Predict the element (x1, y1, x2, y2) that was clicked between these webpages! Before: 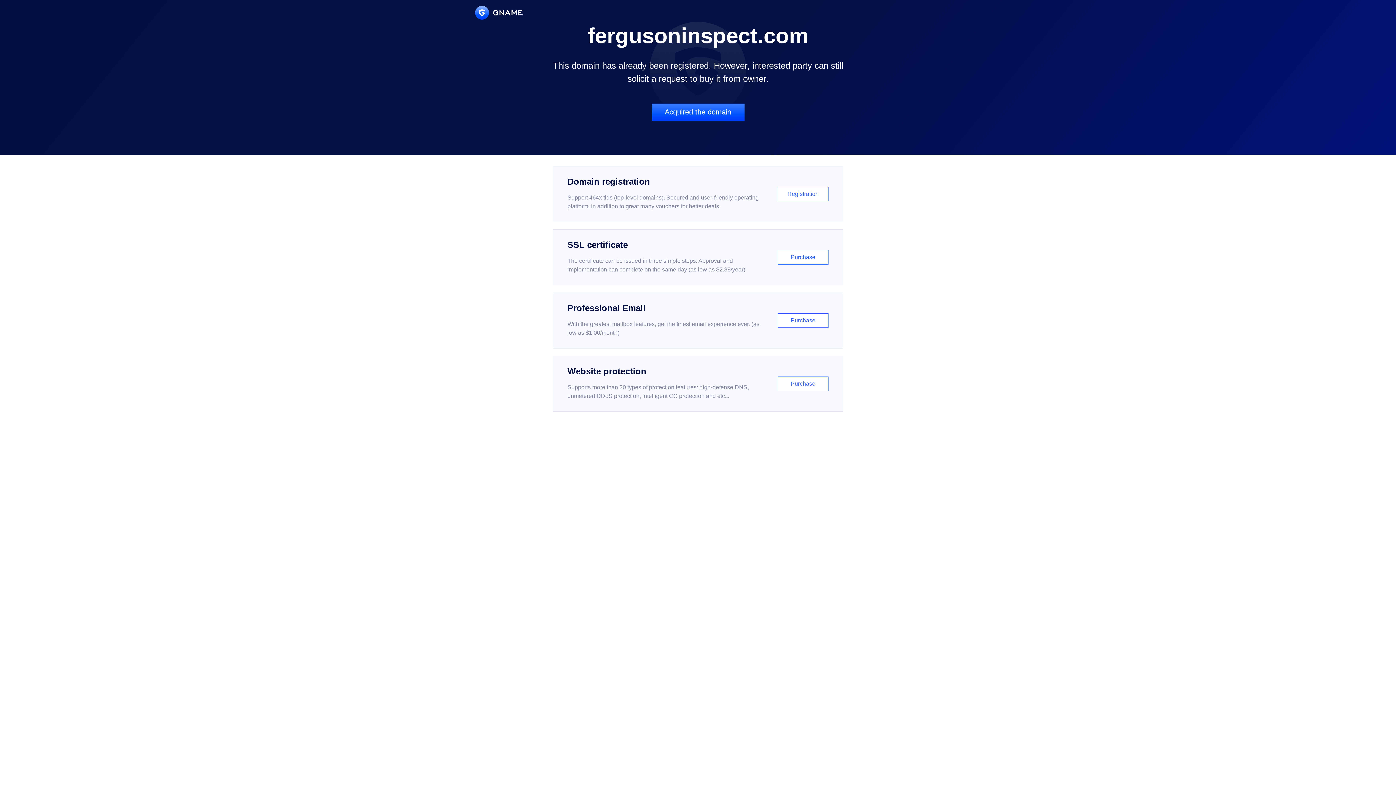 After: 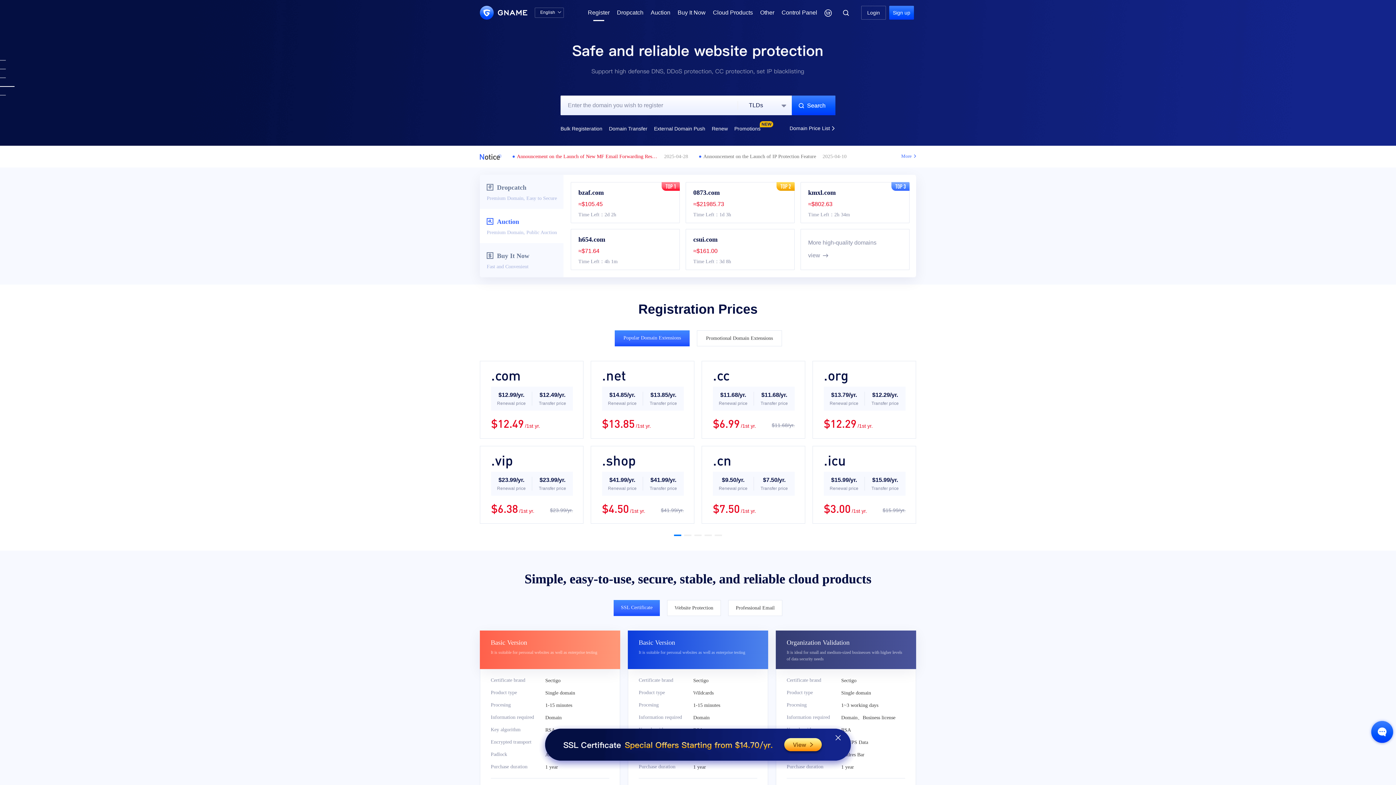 Action: label: Domain registration

Support 464x tlds (top-level domains). Secured and user-friendly operating platform, in addition to great many vouchers for better deals.

Registration bbox: (552, 166, 843, 222)